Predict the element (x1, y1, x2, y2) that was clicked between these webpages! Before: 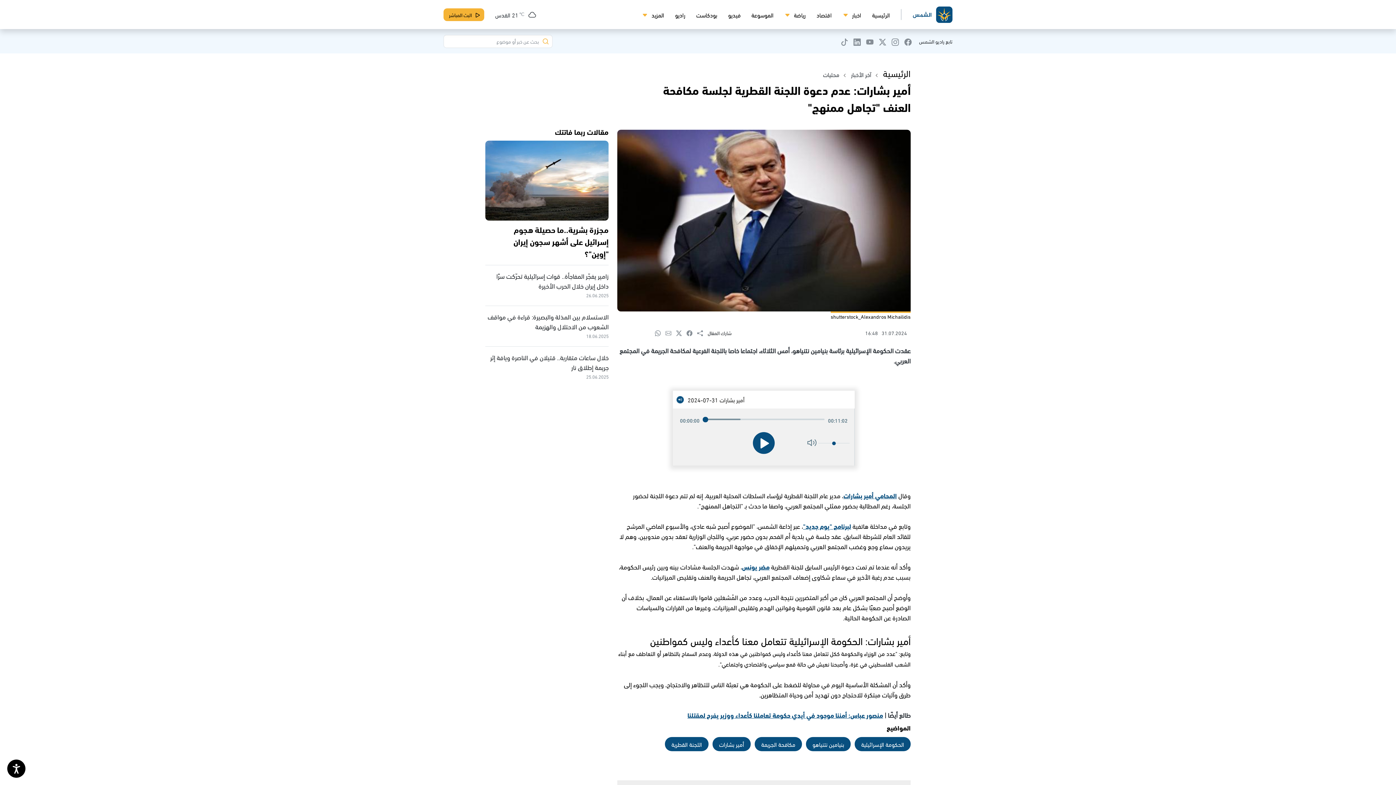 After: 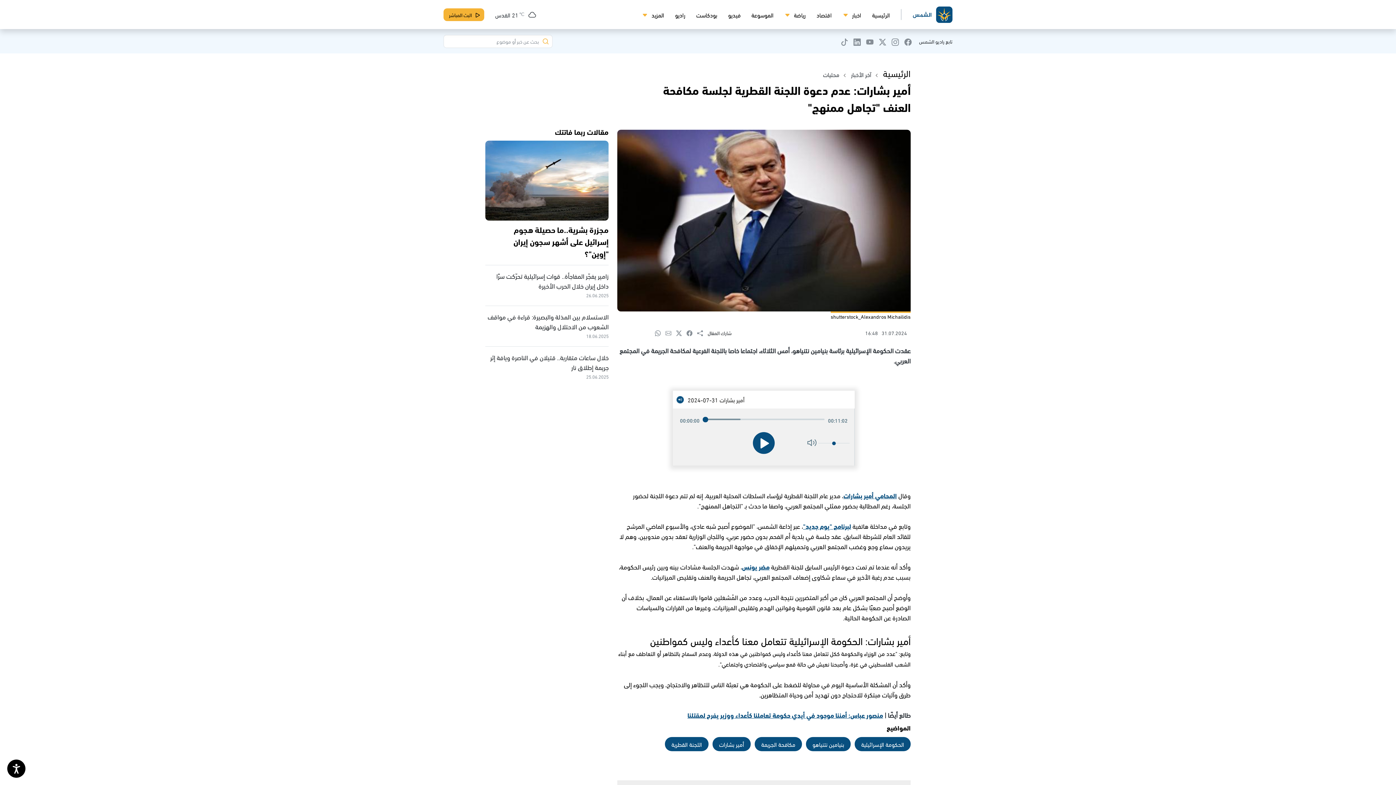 Action: bbox: (784, 9, 790, 19) label: تنقل فرعي